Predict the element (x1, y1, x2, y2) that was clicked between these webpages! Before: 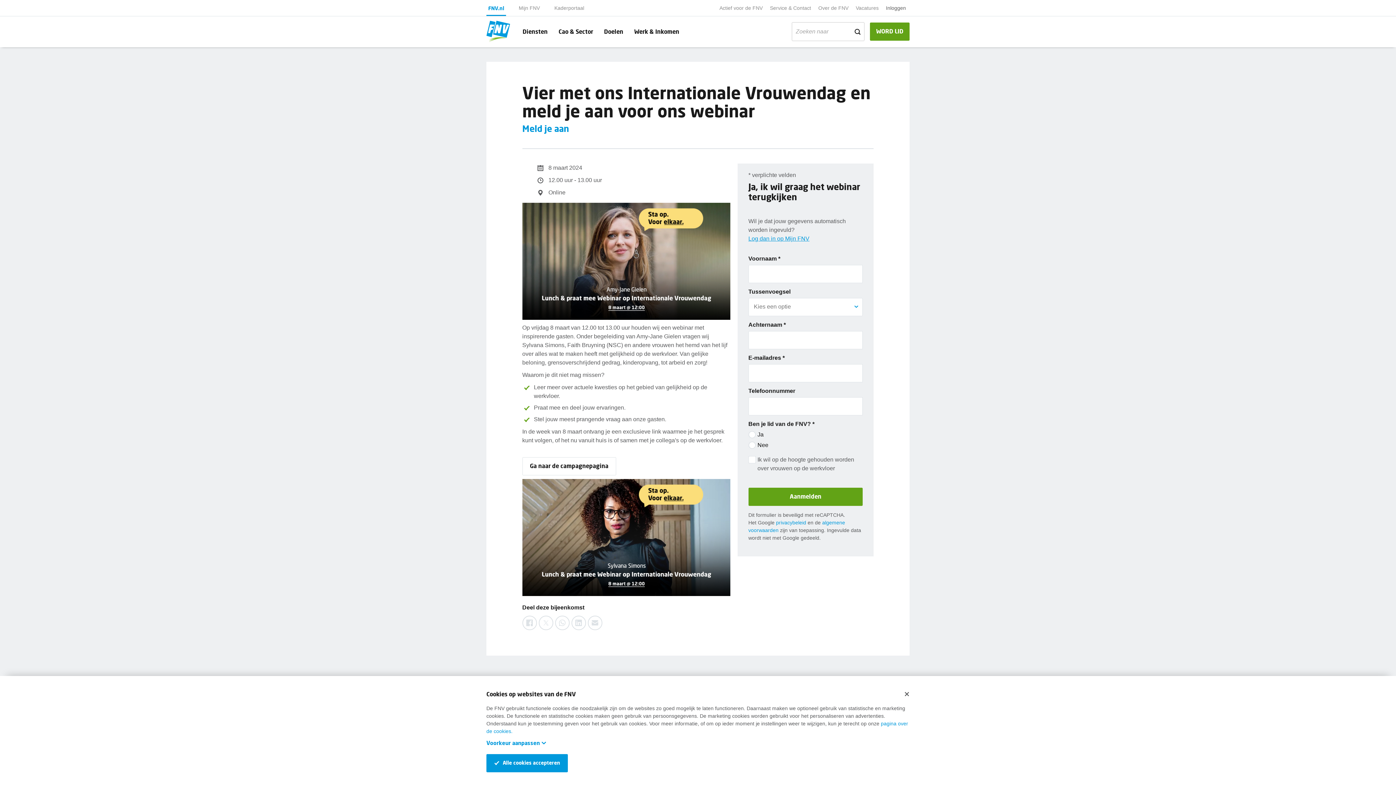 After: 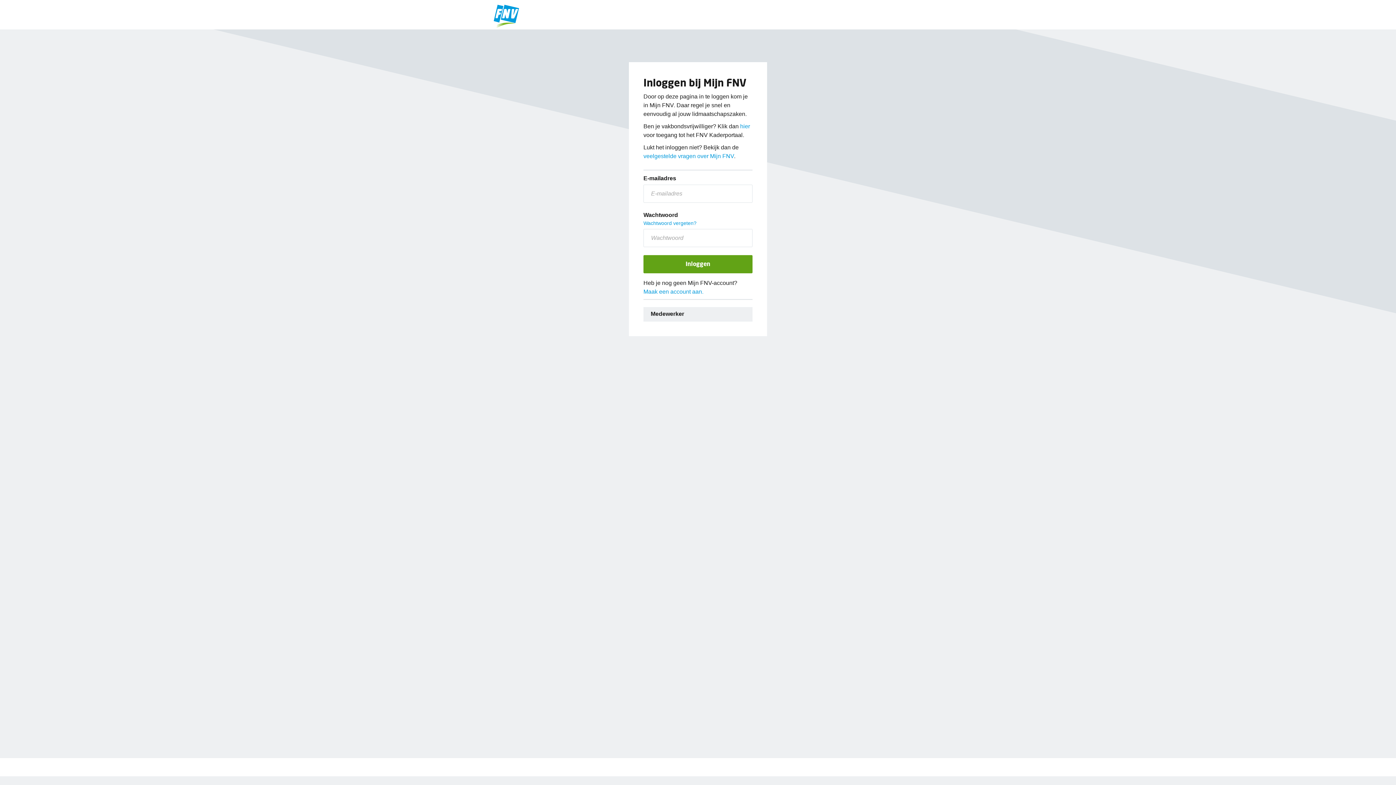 Action: label: Inloggen bbox: (882, 2, 909, 13)